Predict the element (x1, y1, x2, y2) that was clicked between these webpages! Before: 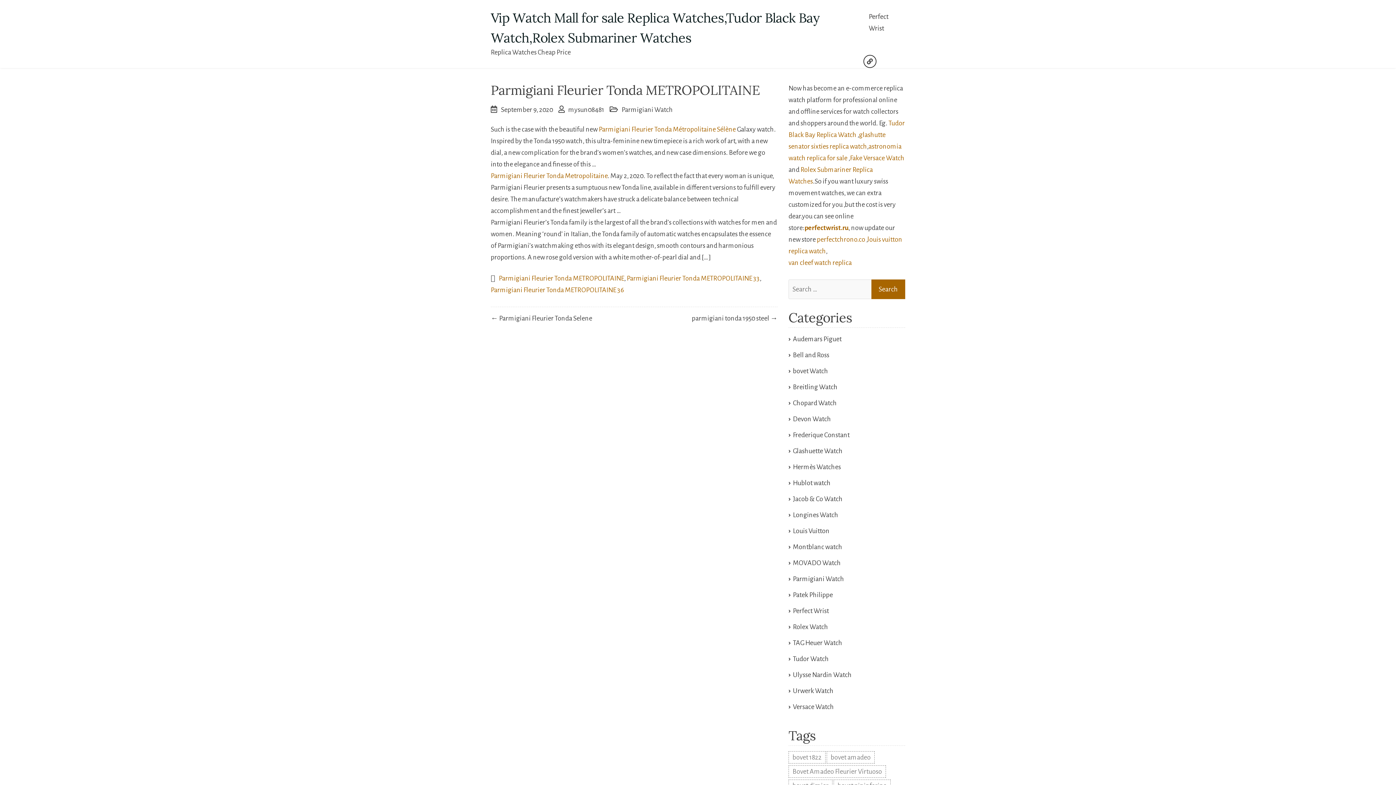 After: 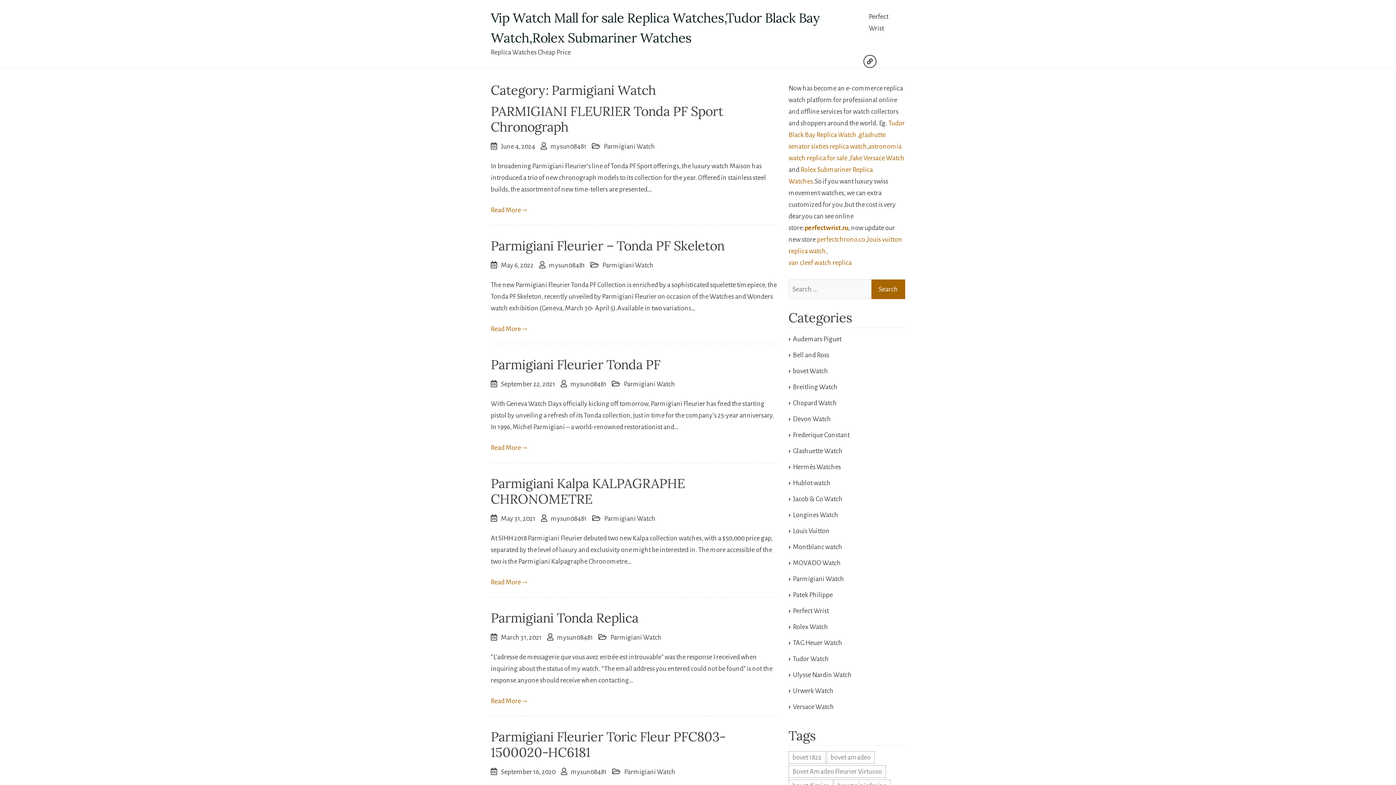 Action: label: Parmigiani Watch bbox: (621, 106, 673, 113)